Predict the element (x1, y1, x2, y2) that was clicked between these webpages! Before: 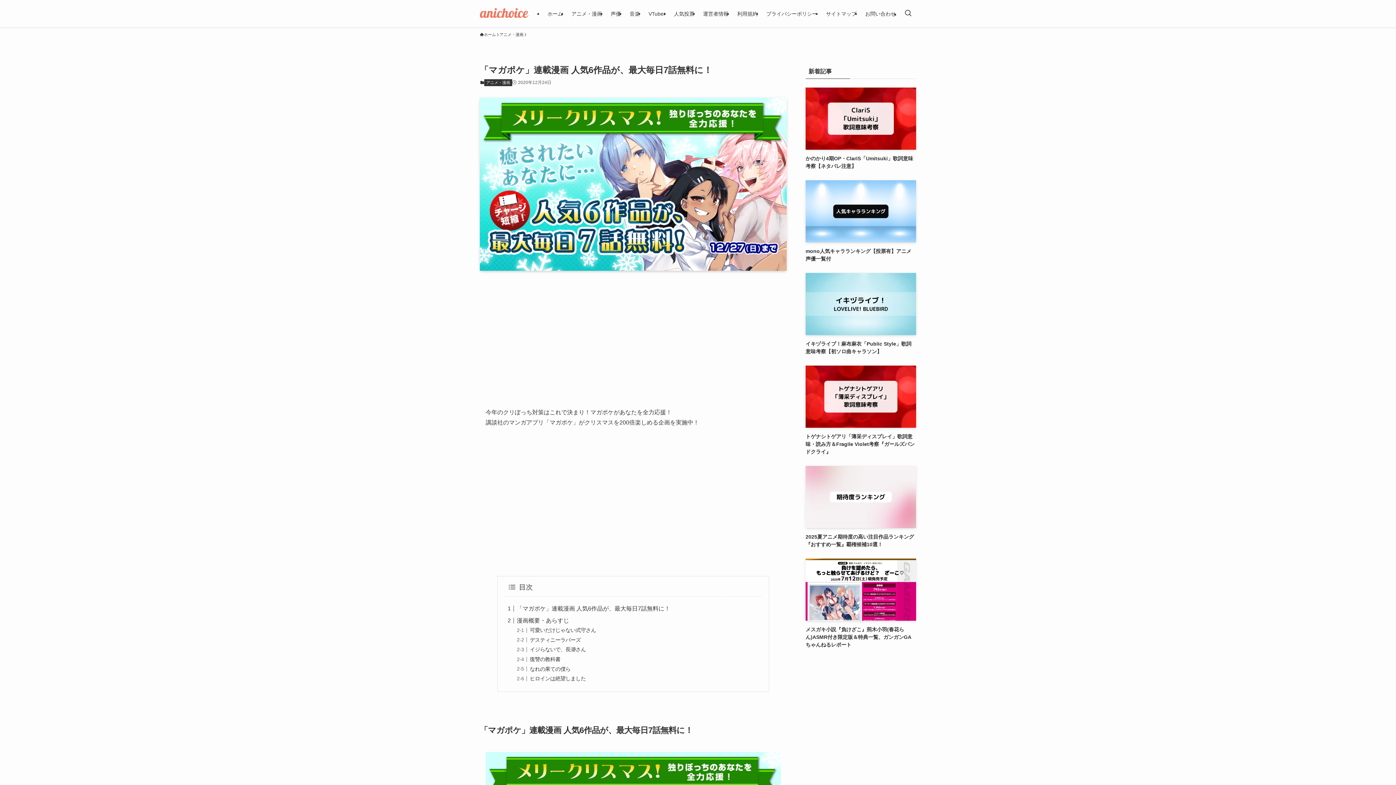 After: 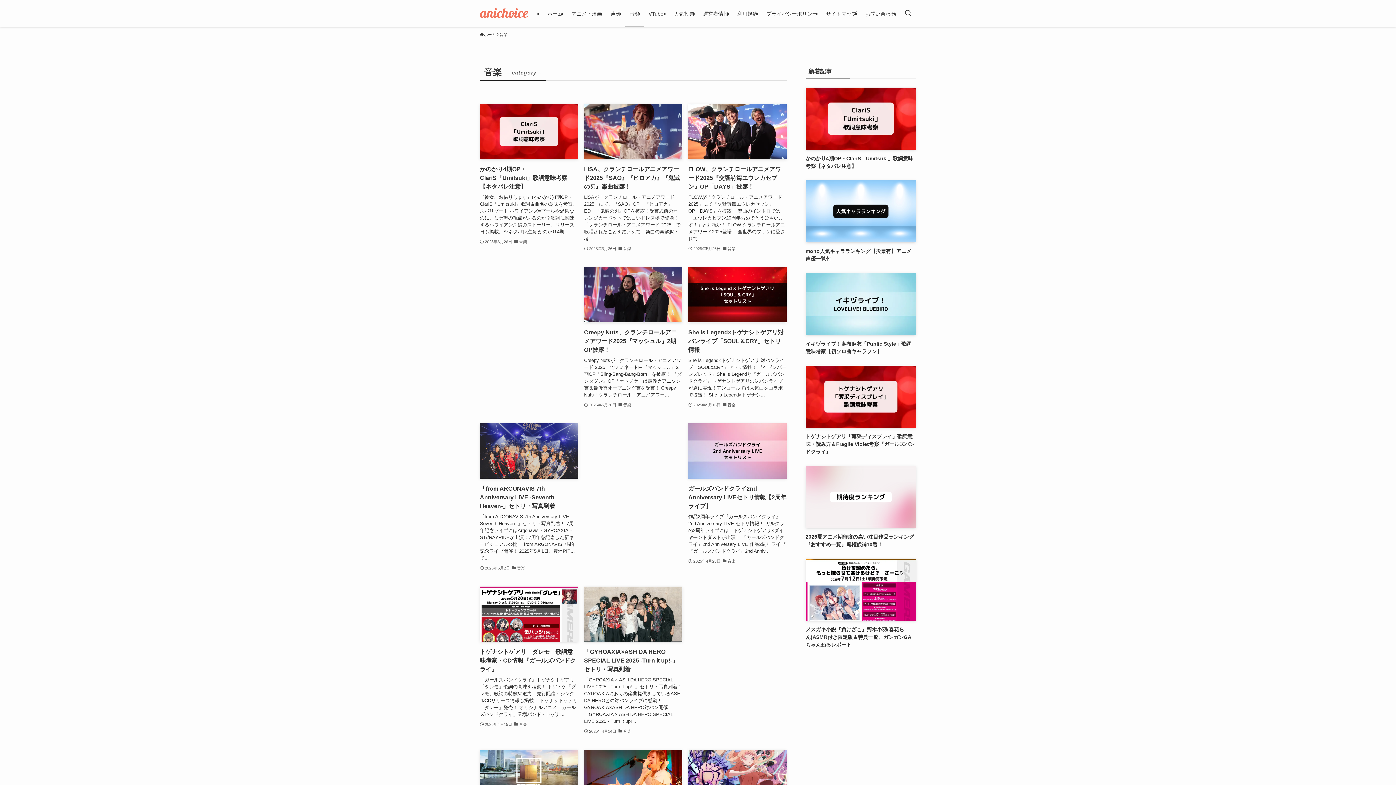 Action: bbox: (625, 0, 644, 27) label: 音楽